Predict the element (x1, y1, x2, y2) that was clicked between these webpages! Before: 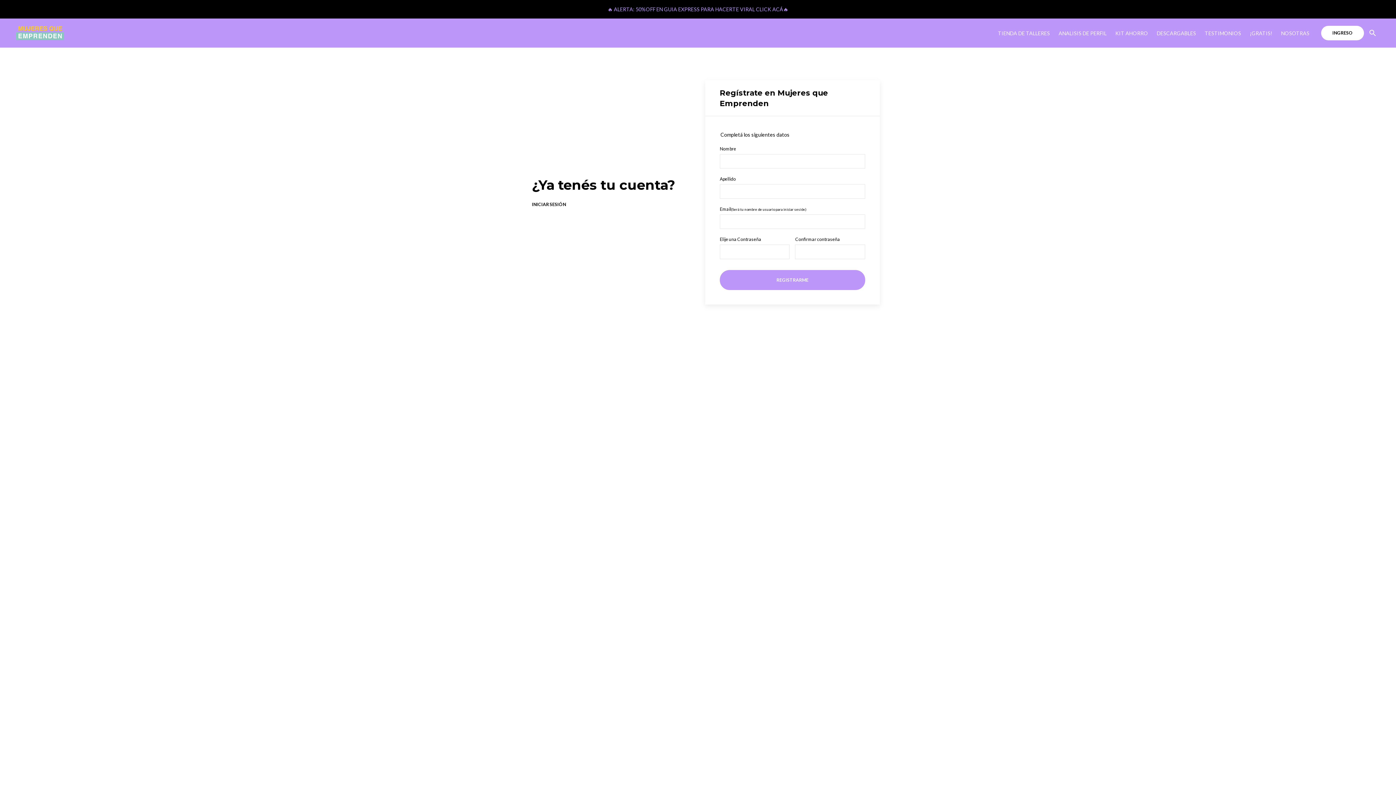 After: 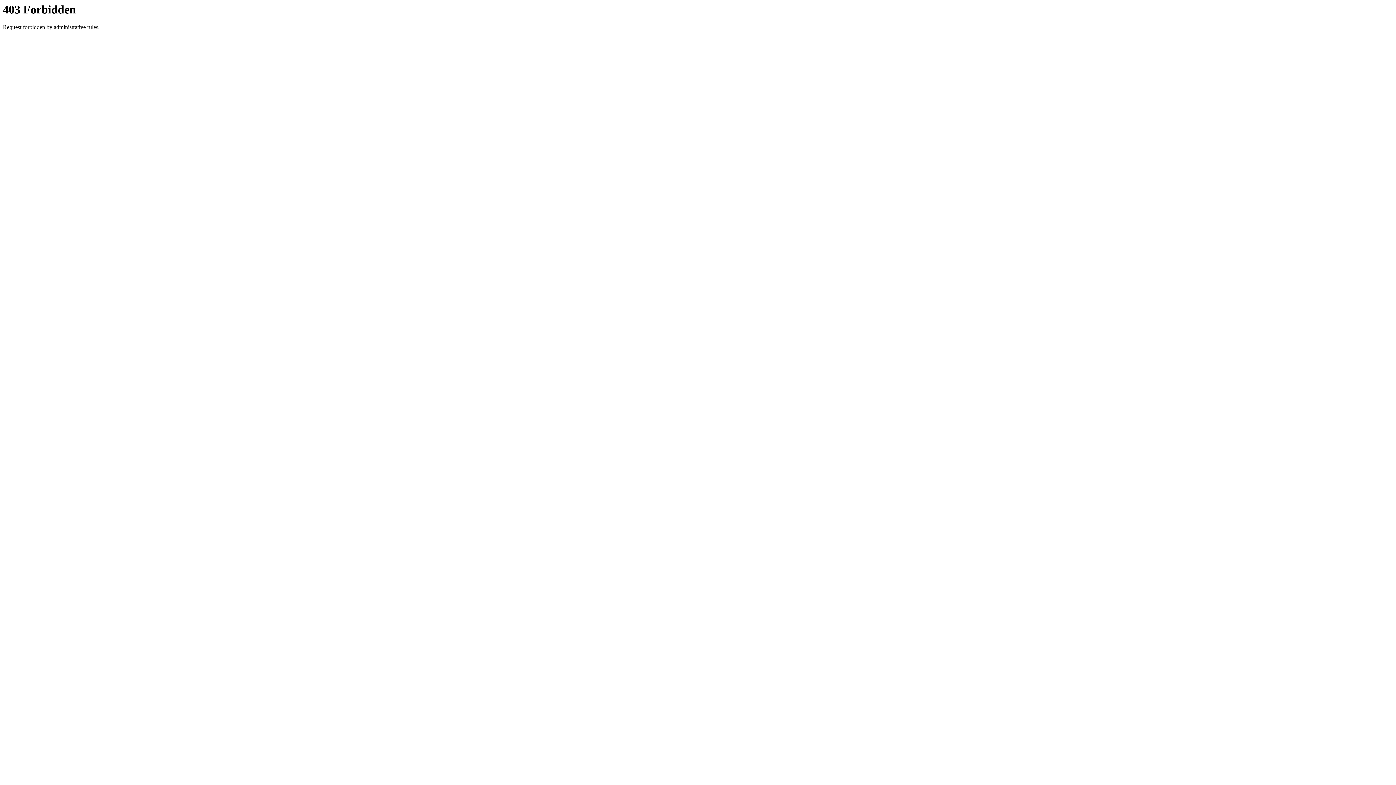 Action: label: 🔥 ALERTA: 50%OFF EN GUIA EXPRESS PARA HACERTE VIRAL CLICK ACÁ🔥 bbox: (607, 6, 788, 12)